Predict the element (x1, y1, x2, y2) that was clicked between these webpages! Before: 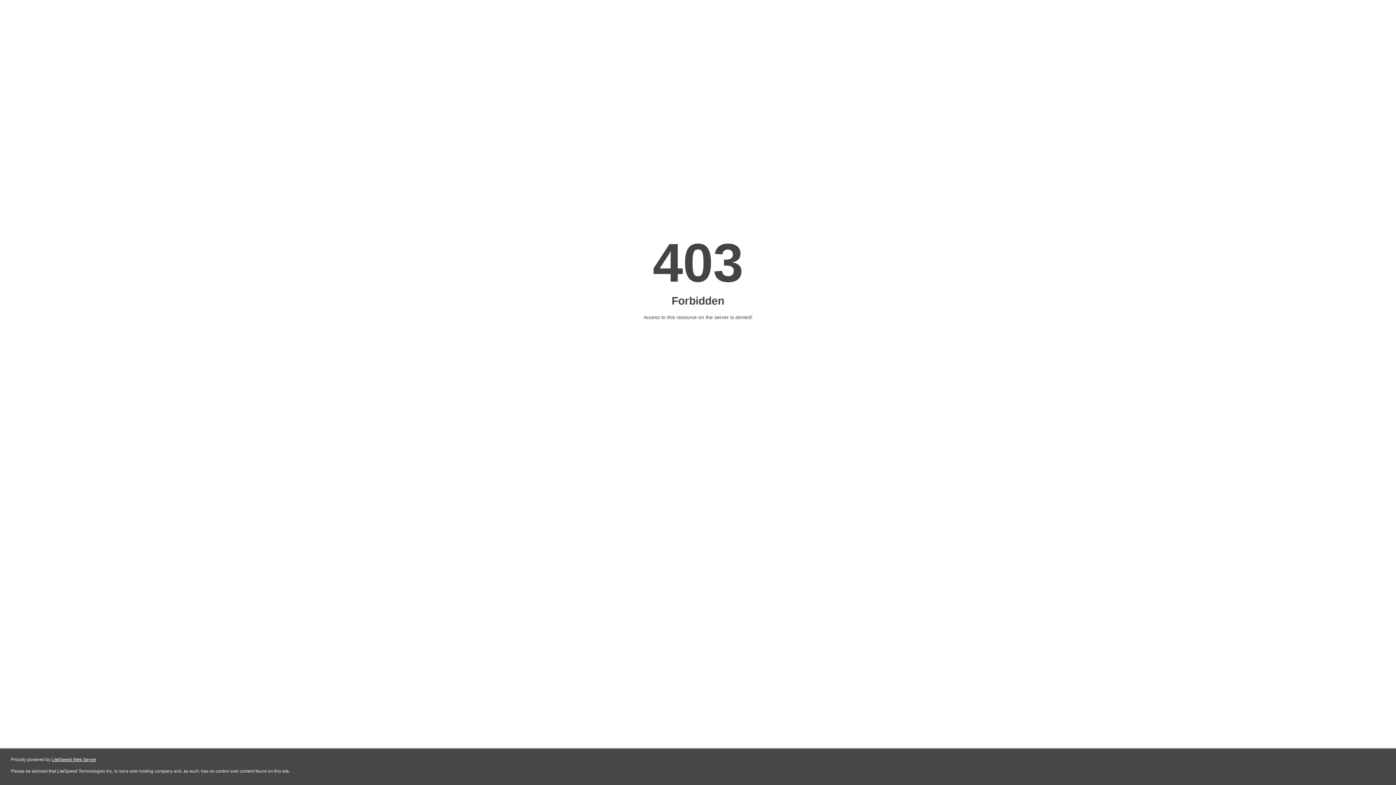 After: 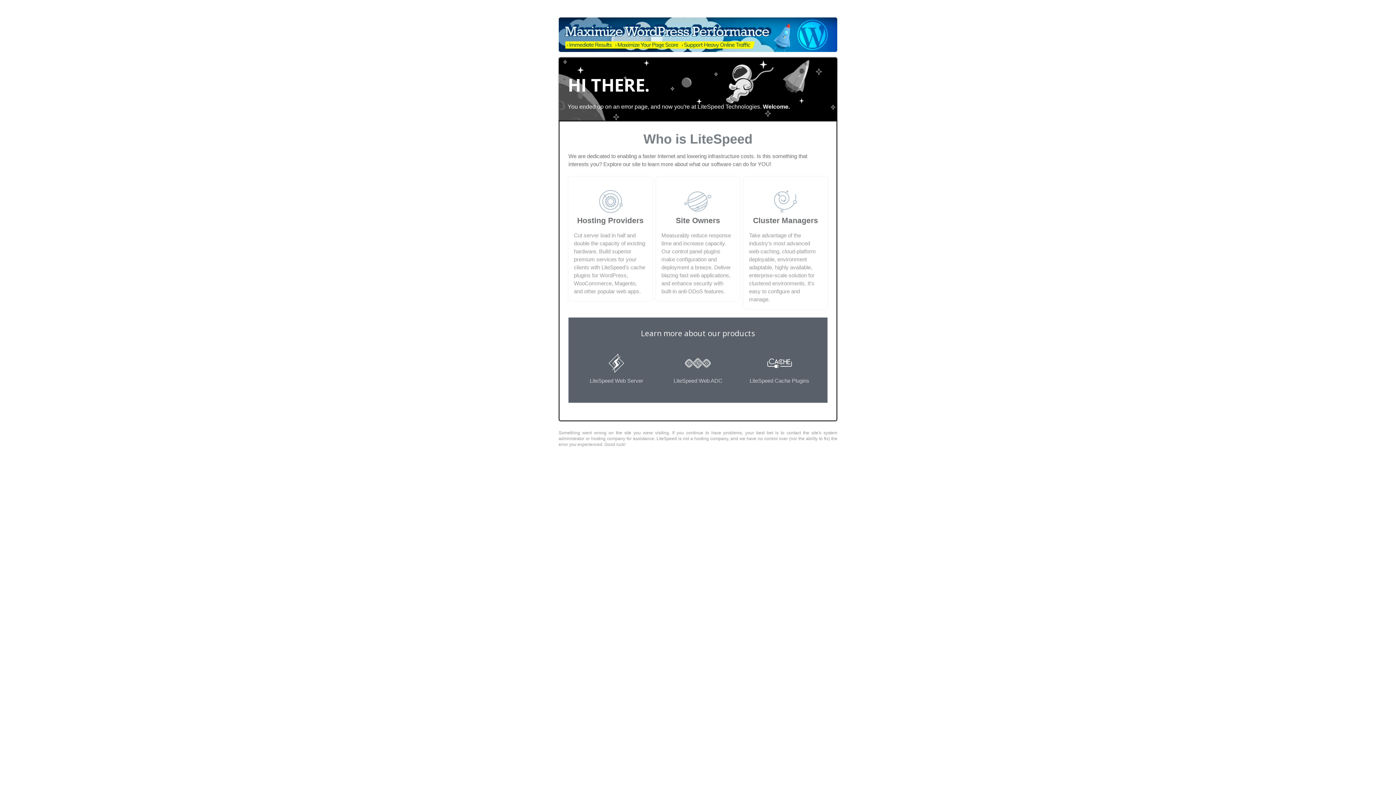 Action: label: LiteSpeed Web Server bbox: (51, 757, 96, 762)